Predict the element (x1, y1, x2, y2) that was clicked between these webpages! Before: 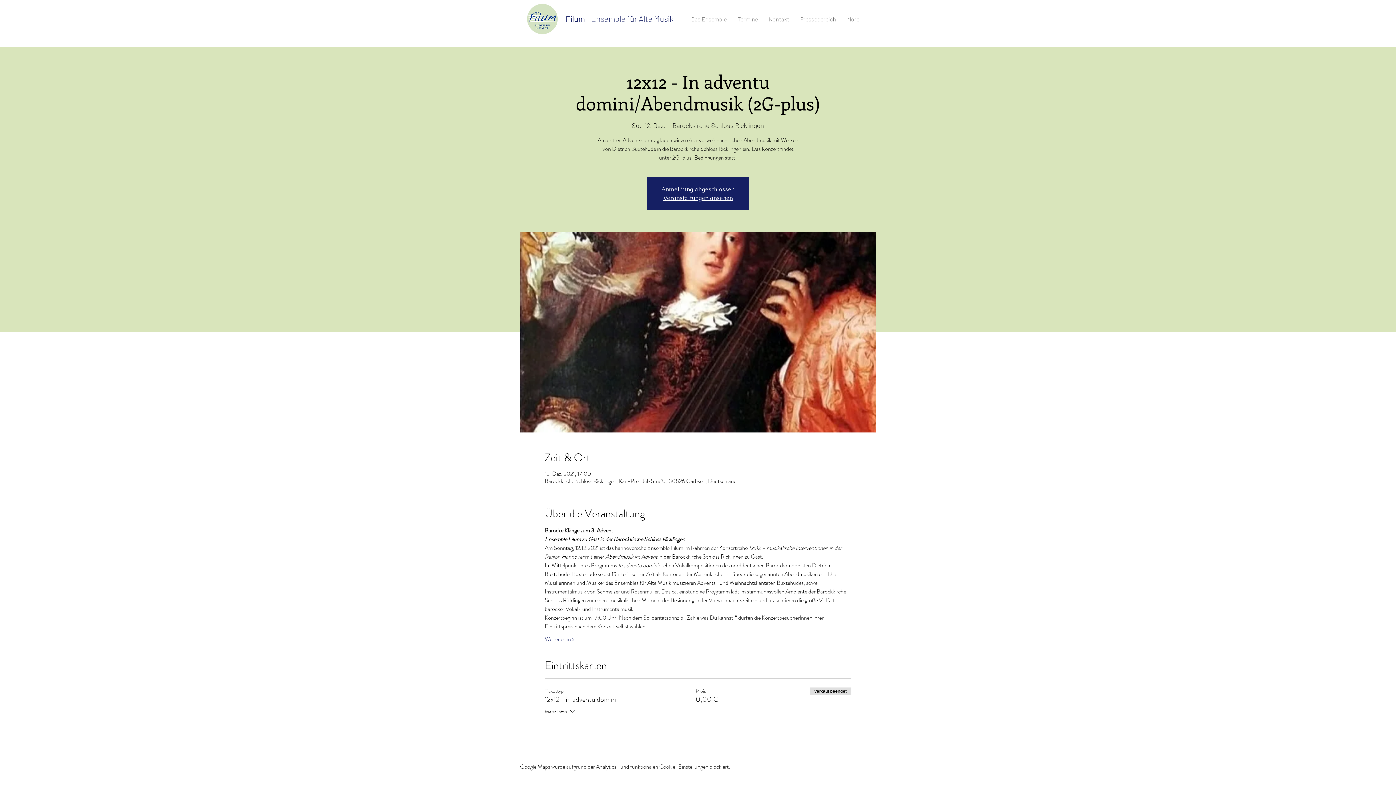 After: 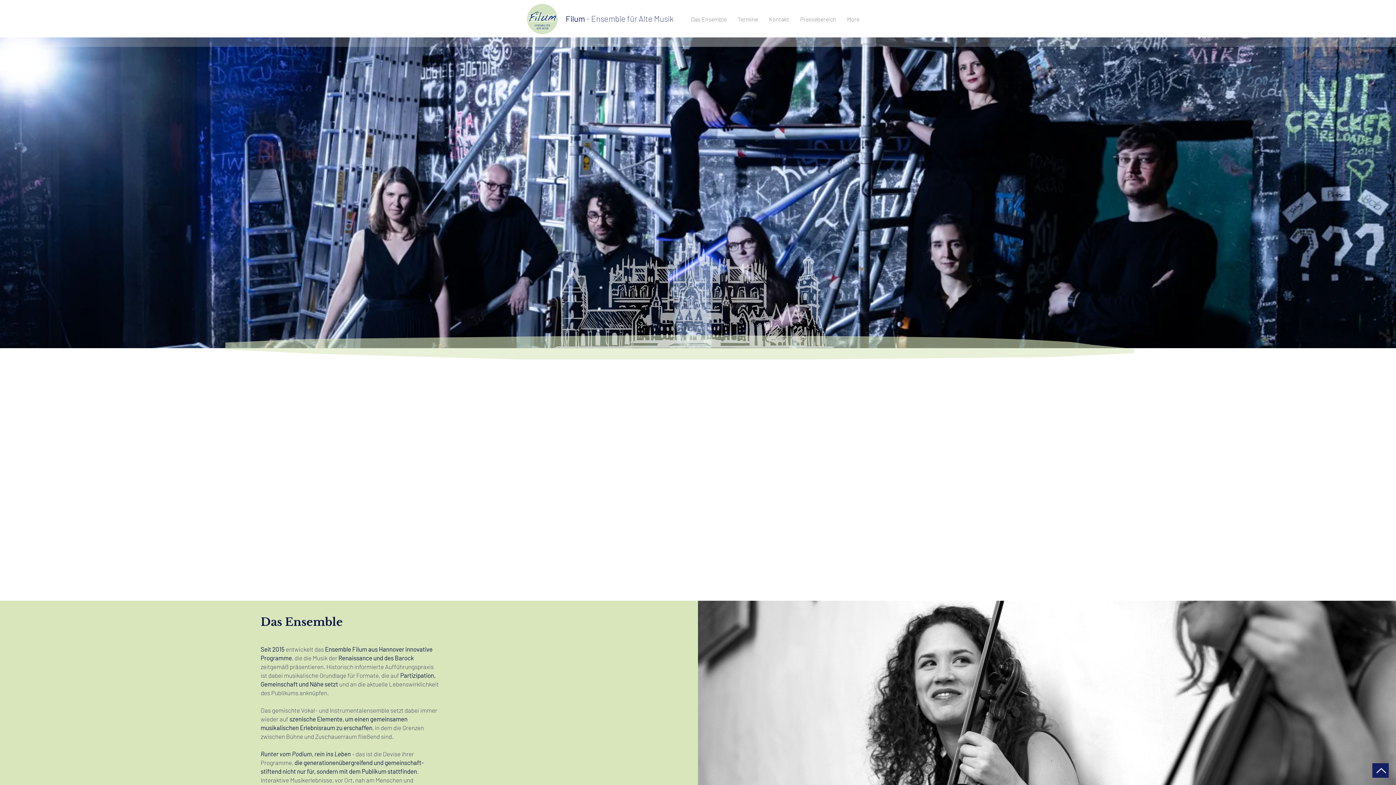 Action: bbox: (763, 10, 794, 28) label: Kontakt